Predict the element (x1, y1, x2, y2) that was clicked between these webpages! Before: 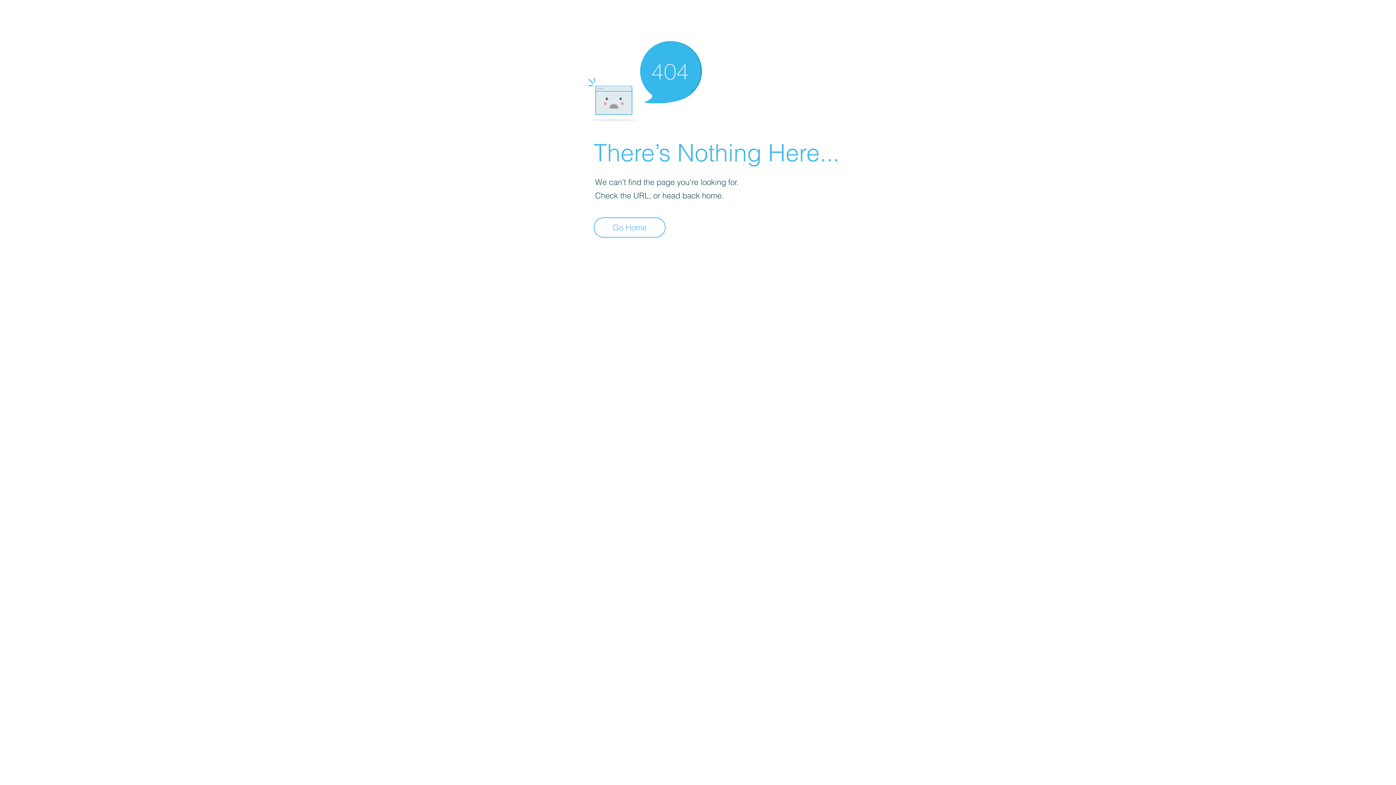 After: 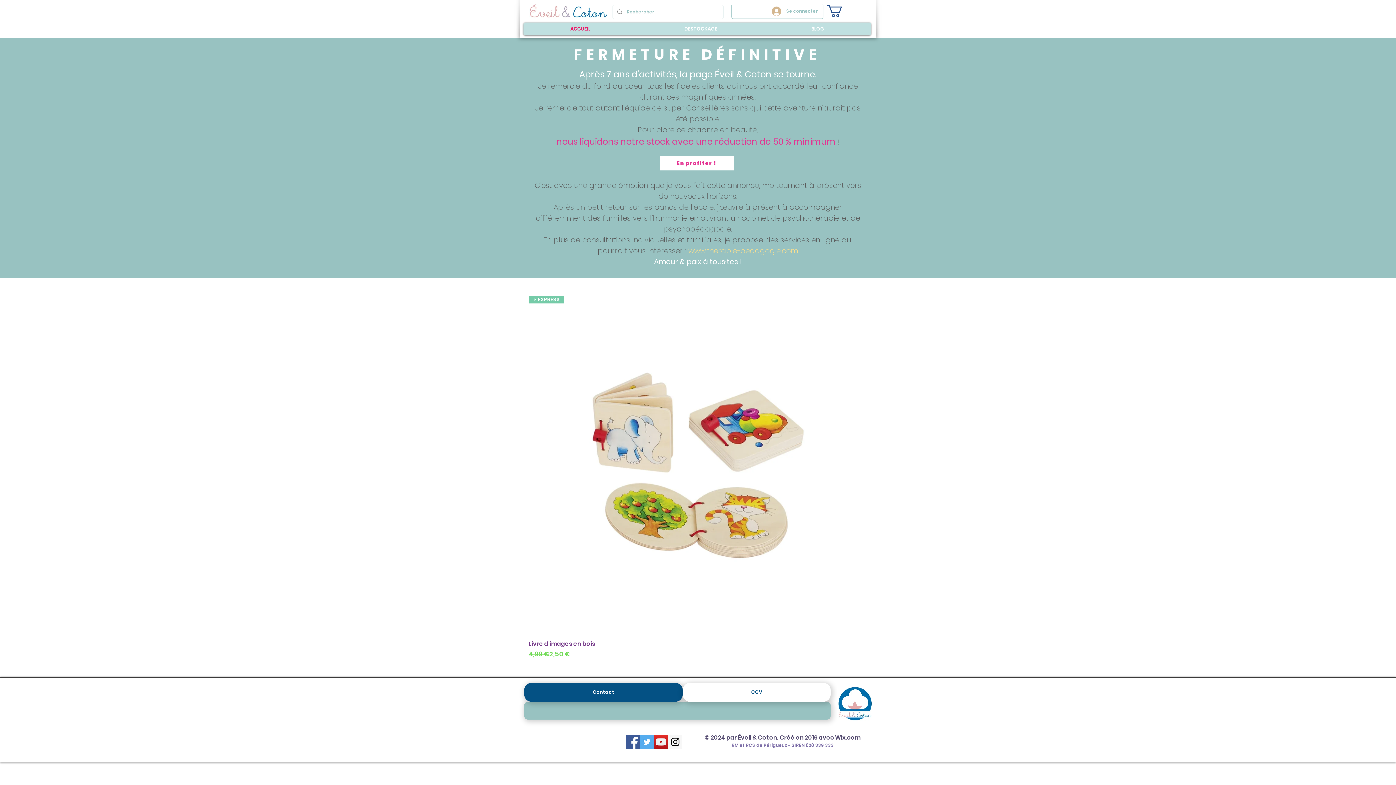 Action: bbox: (593, 217, 665, 237) label: Go Home